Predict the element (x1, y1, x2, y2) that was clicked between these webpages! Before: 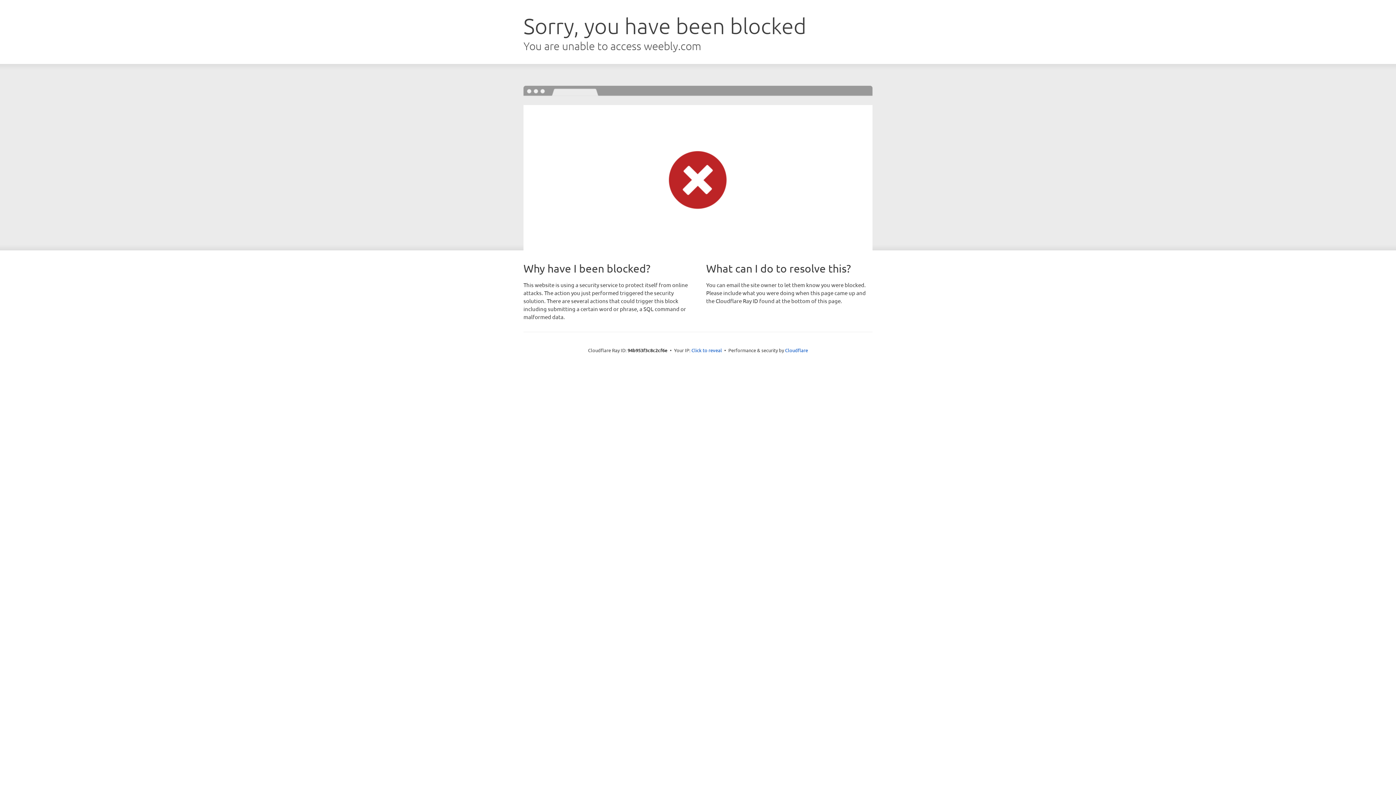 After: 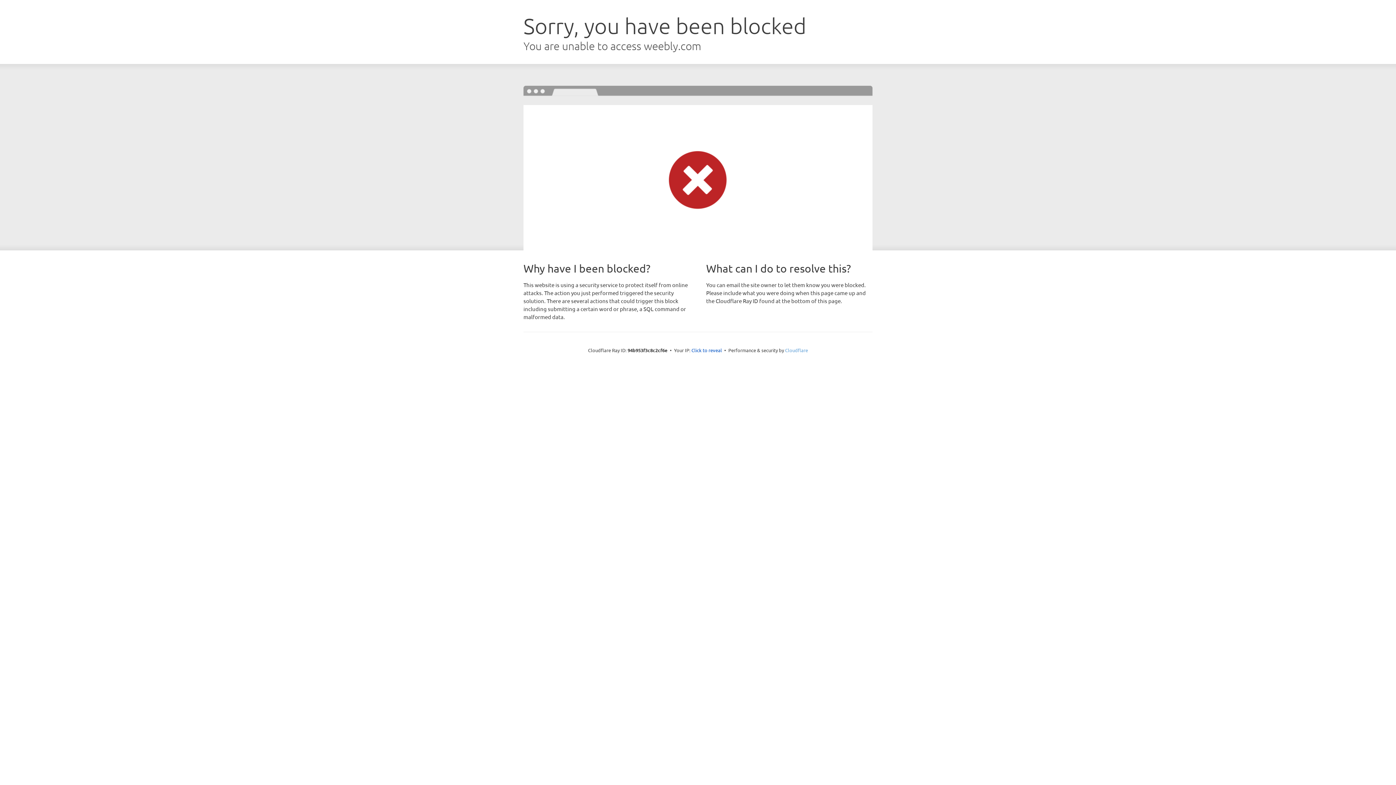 Action: bbox: (785, 347, 808, 353) label: Cloudflare